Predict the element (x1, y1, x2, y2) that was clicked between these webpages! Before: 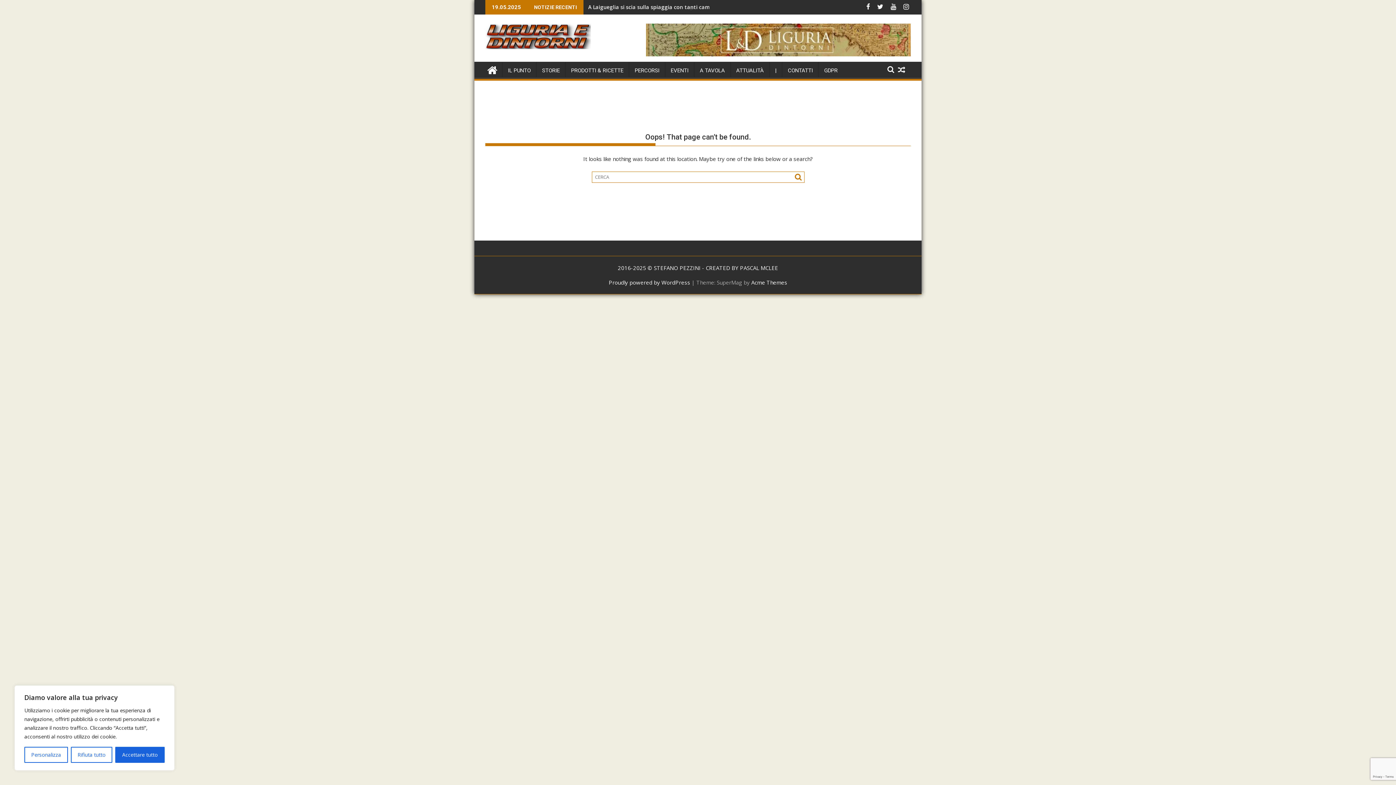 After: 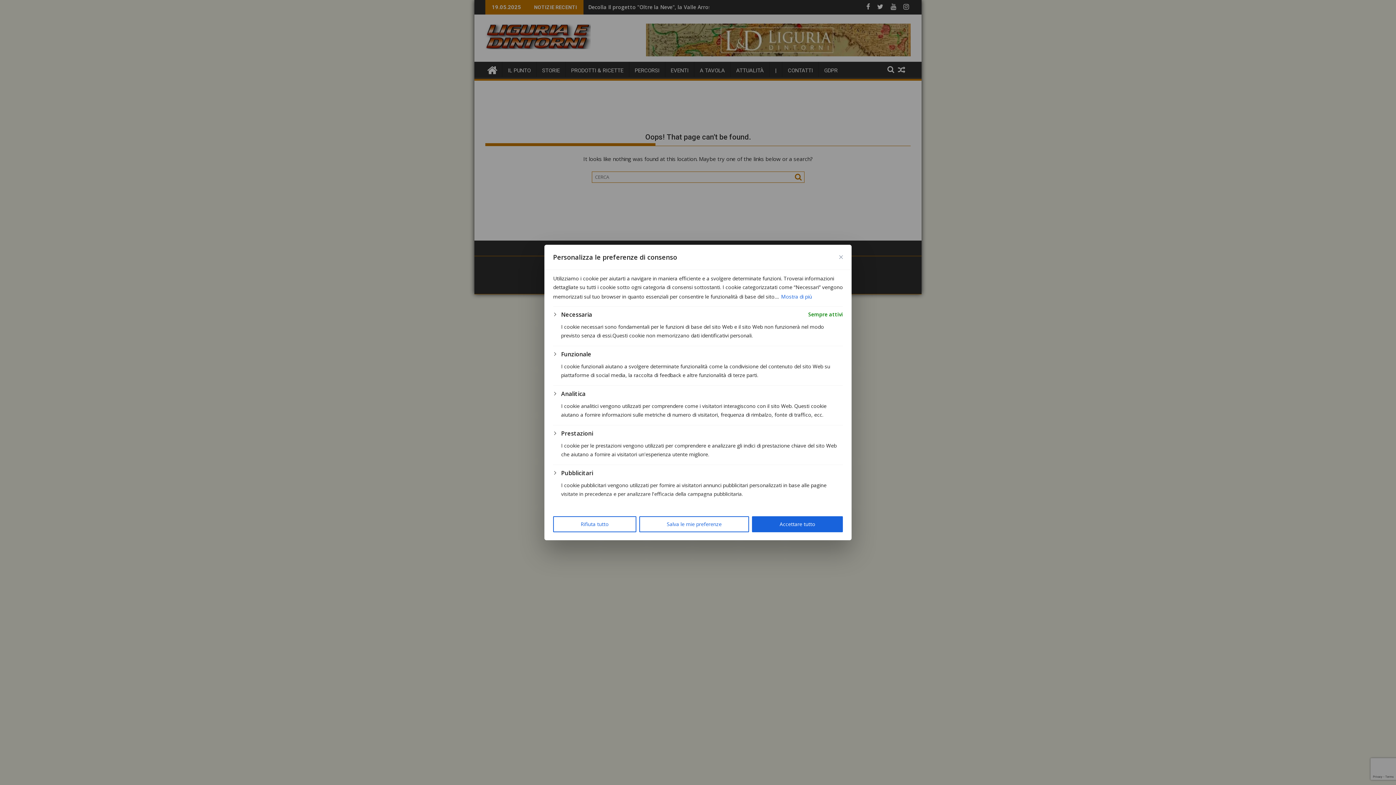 Action: label: Personalizza bbox: (24, 747, 67, 763)